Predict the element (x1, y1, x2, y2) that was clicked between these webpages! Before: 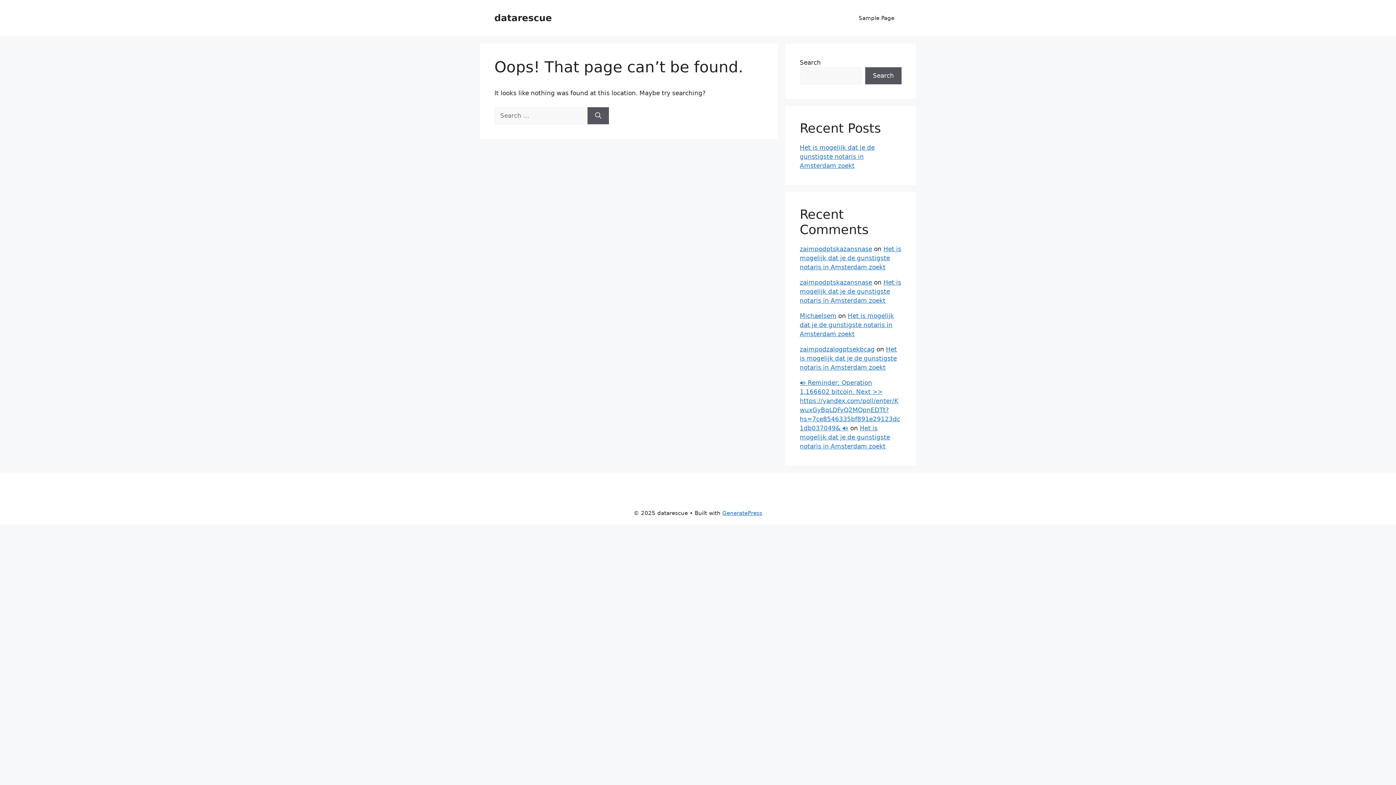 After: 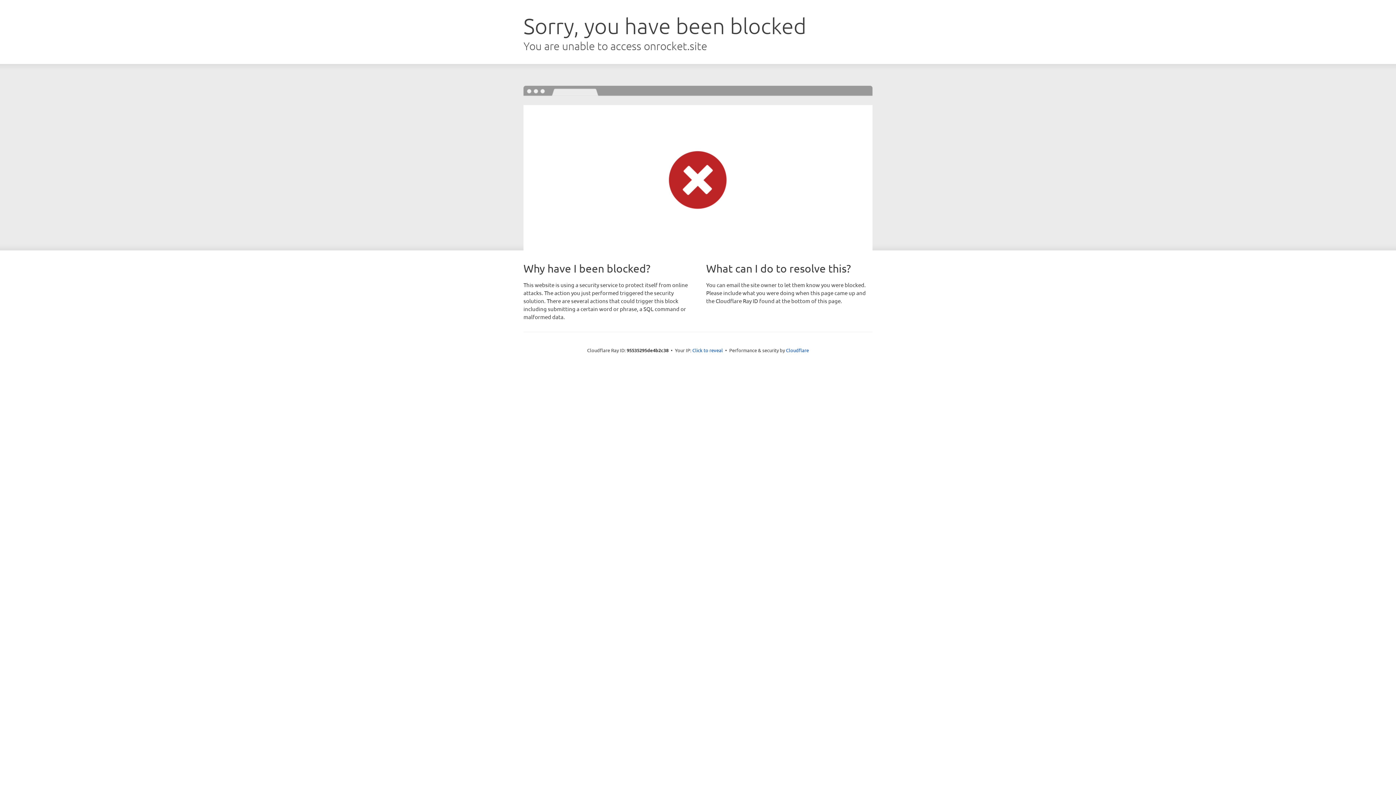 Action: label: GeneratePress bbox: (722, 510, 762, 516)